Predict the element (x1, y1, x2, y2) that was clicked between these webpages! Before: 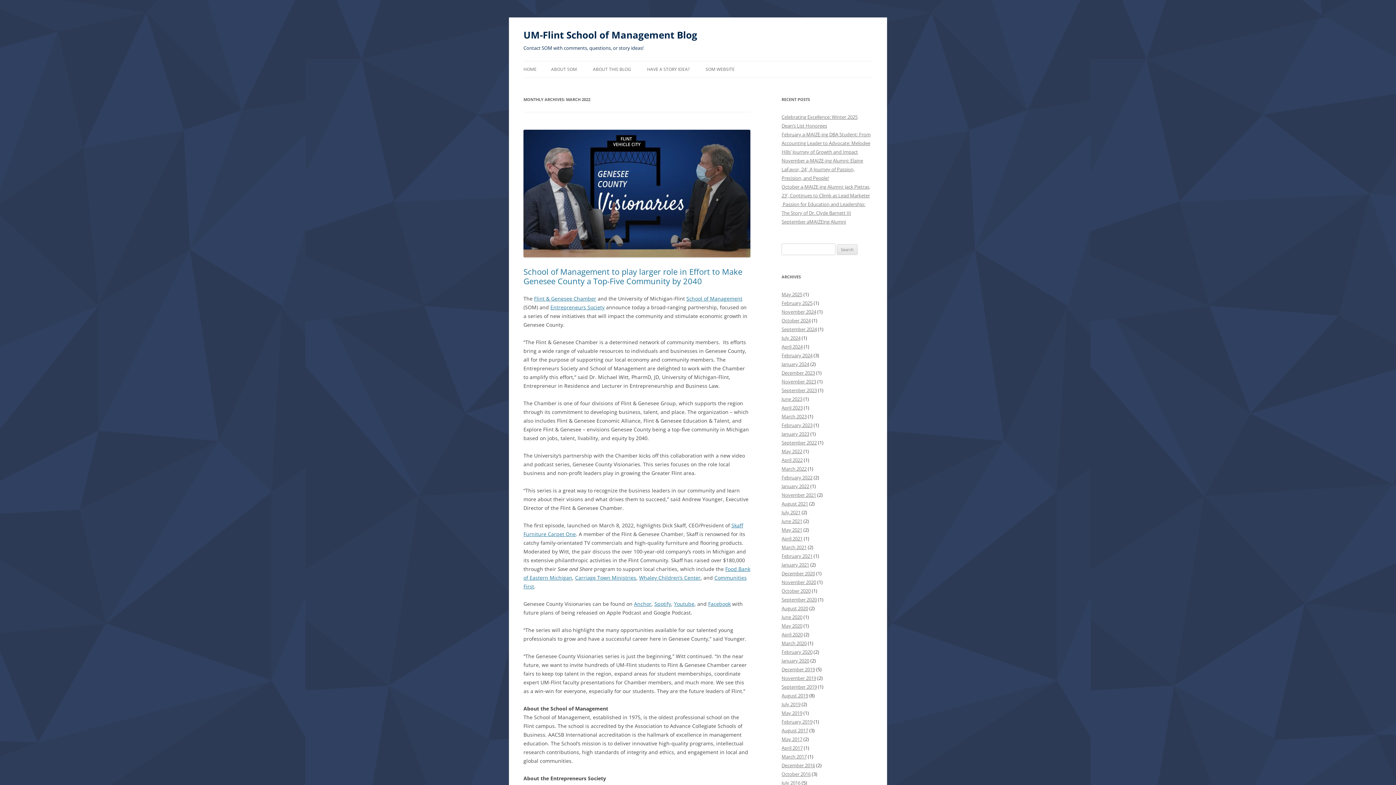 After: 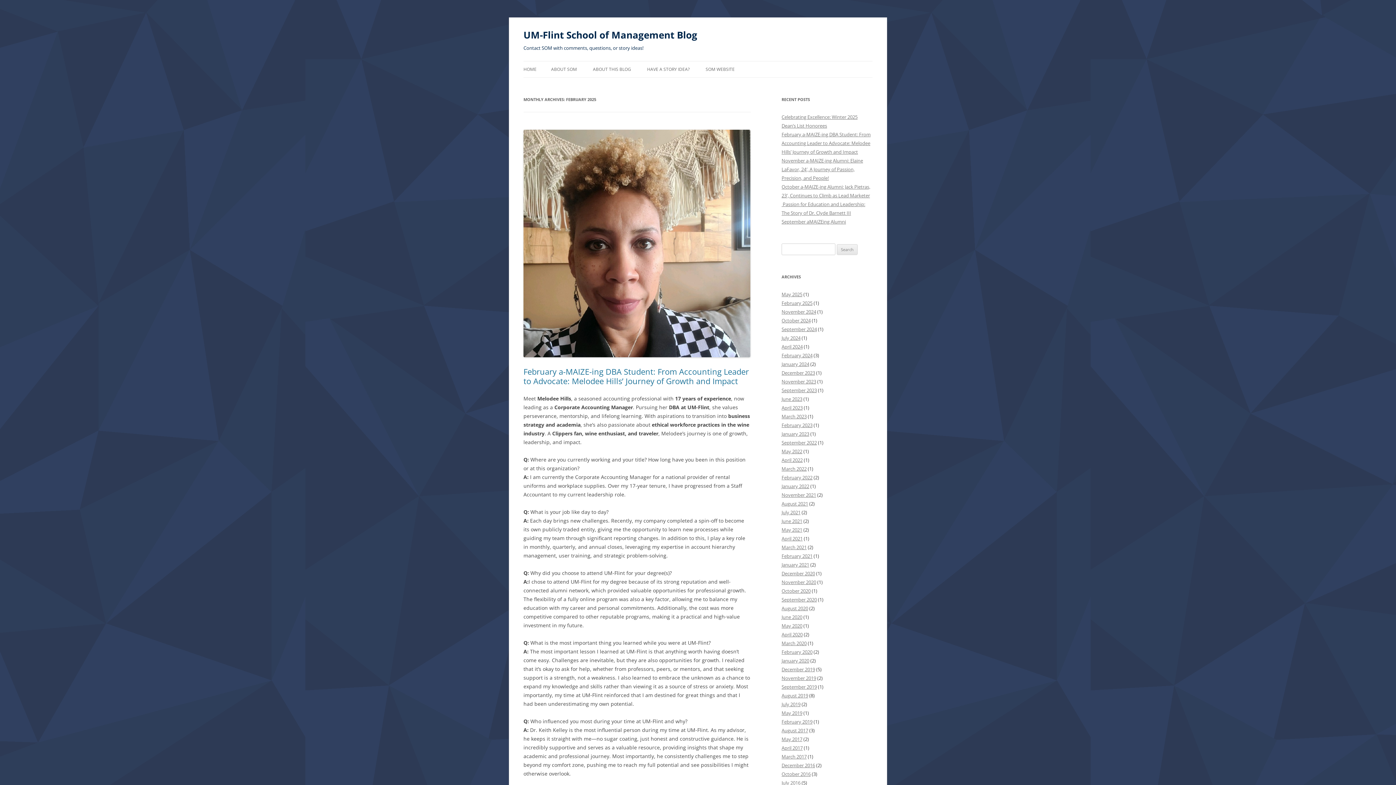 Action: bbox: (781, 300, 812, 306) label: February 2025